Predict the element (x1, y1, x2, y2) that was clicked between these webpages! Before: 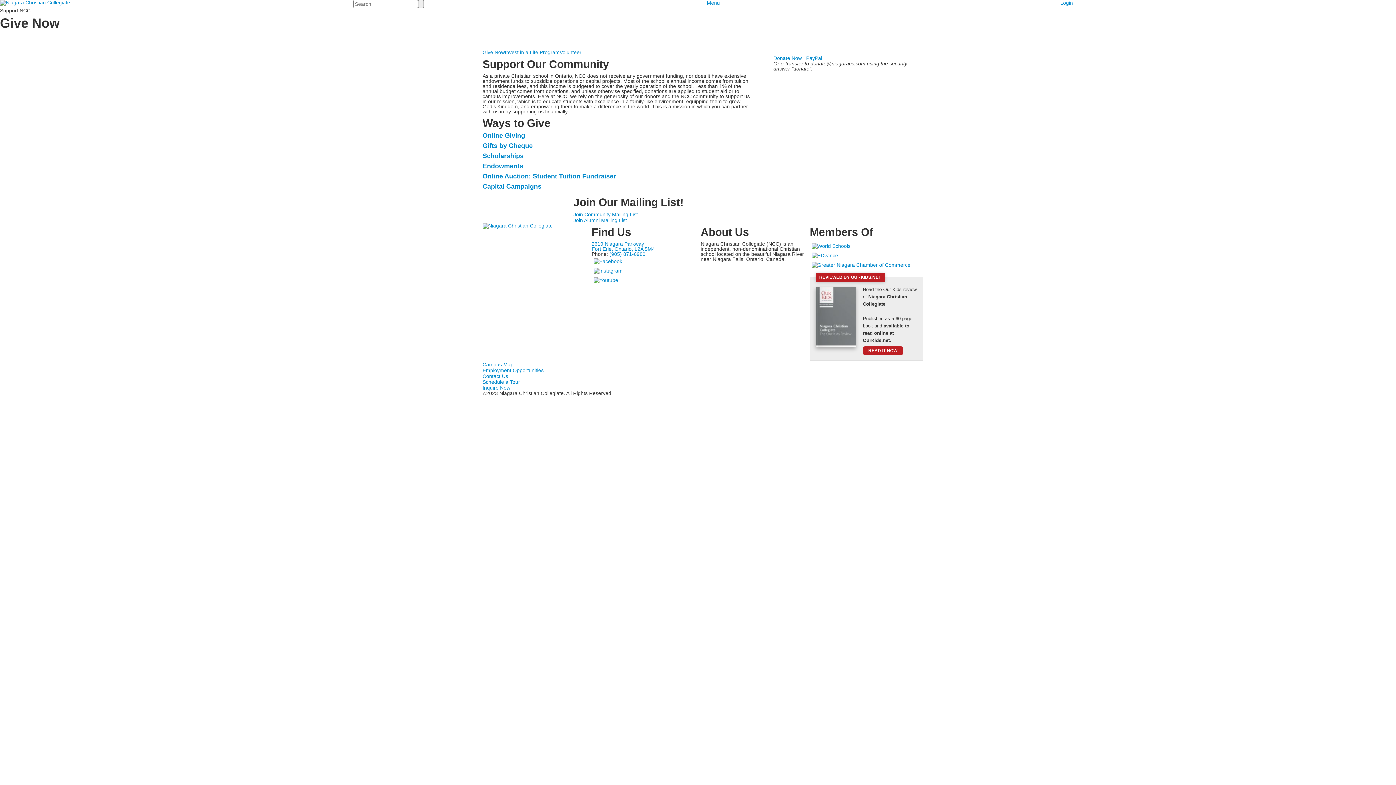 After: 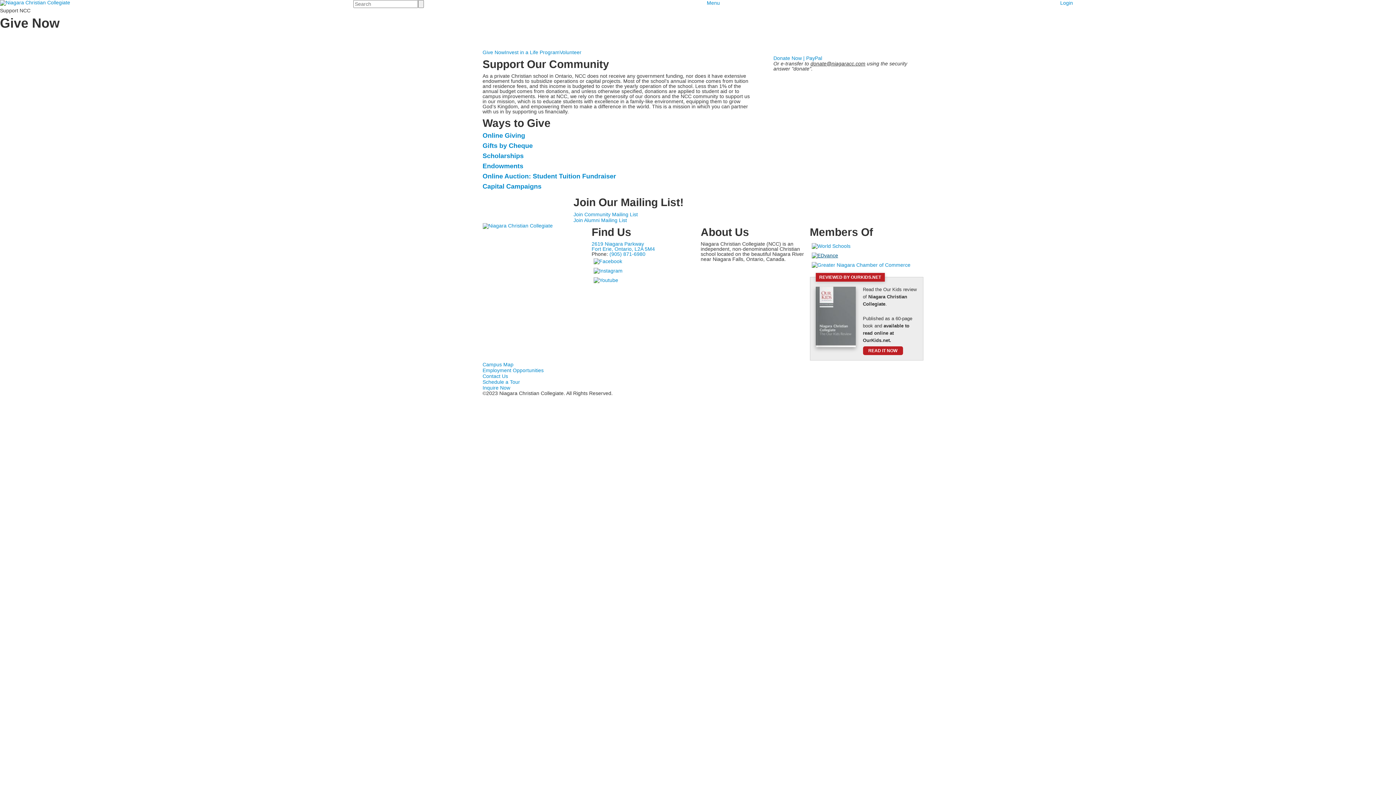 Action: bbox: (810, 252, 840, 258)